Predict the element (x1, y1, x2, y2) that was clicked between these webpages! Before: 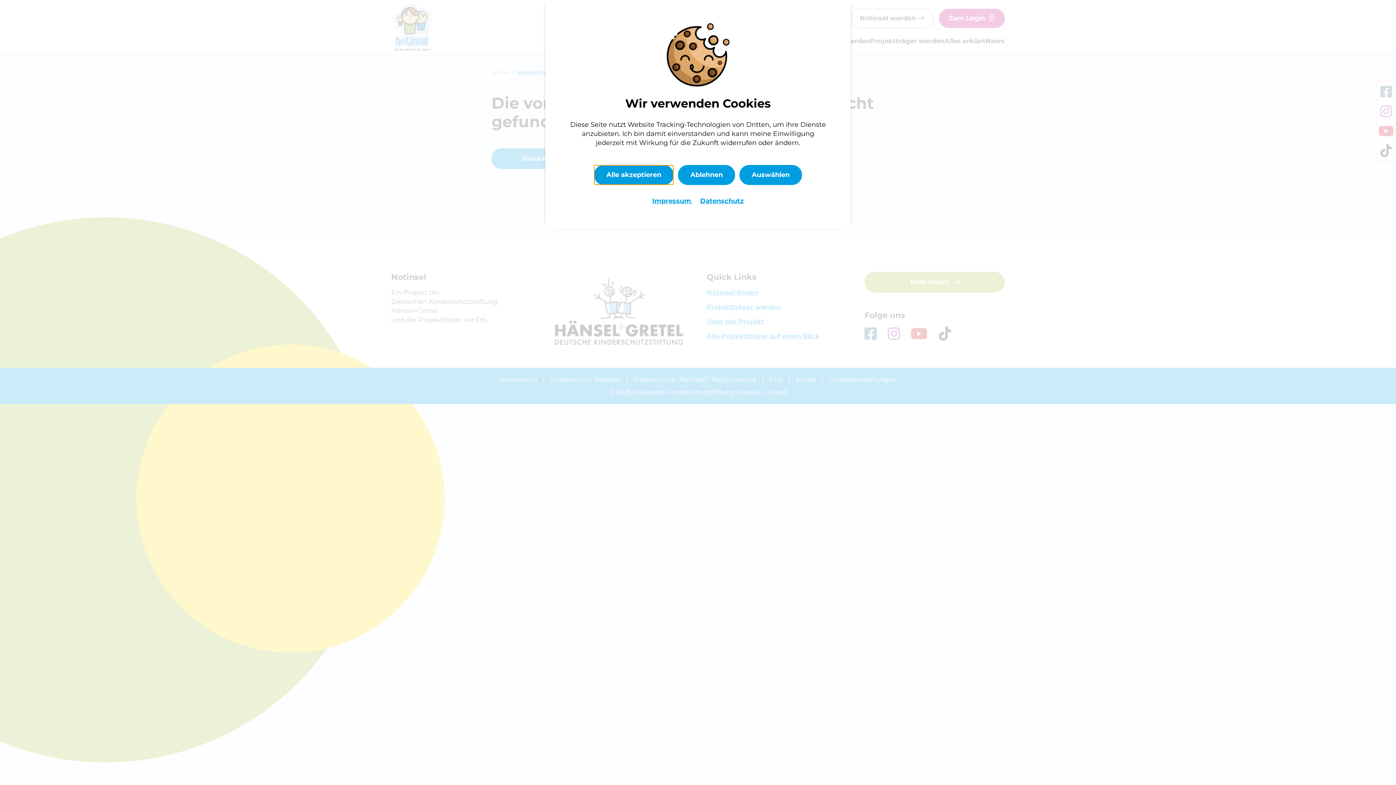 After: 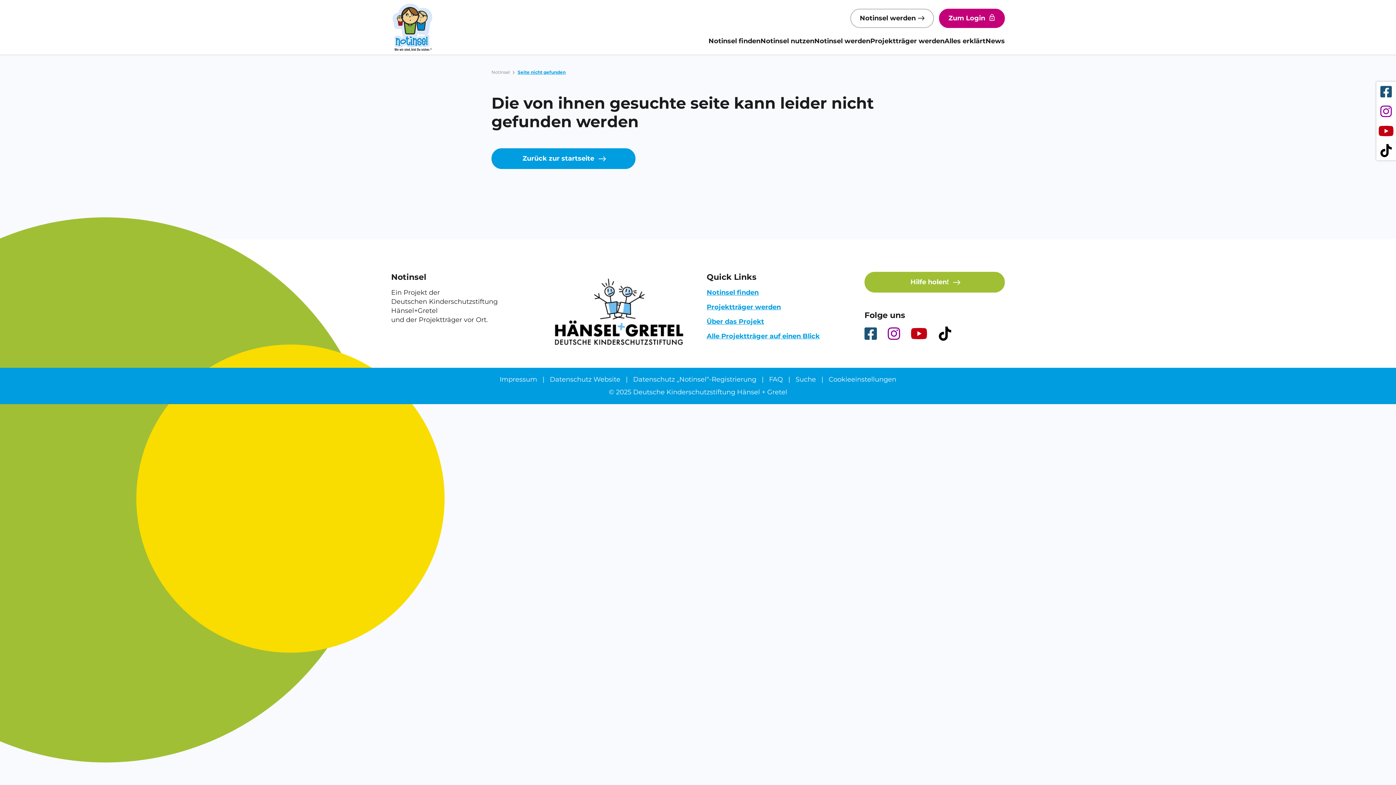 Action: bbox: (678, 165, 735, 185) label: Ablehnen